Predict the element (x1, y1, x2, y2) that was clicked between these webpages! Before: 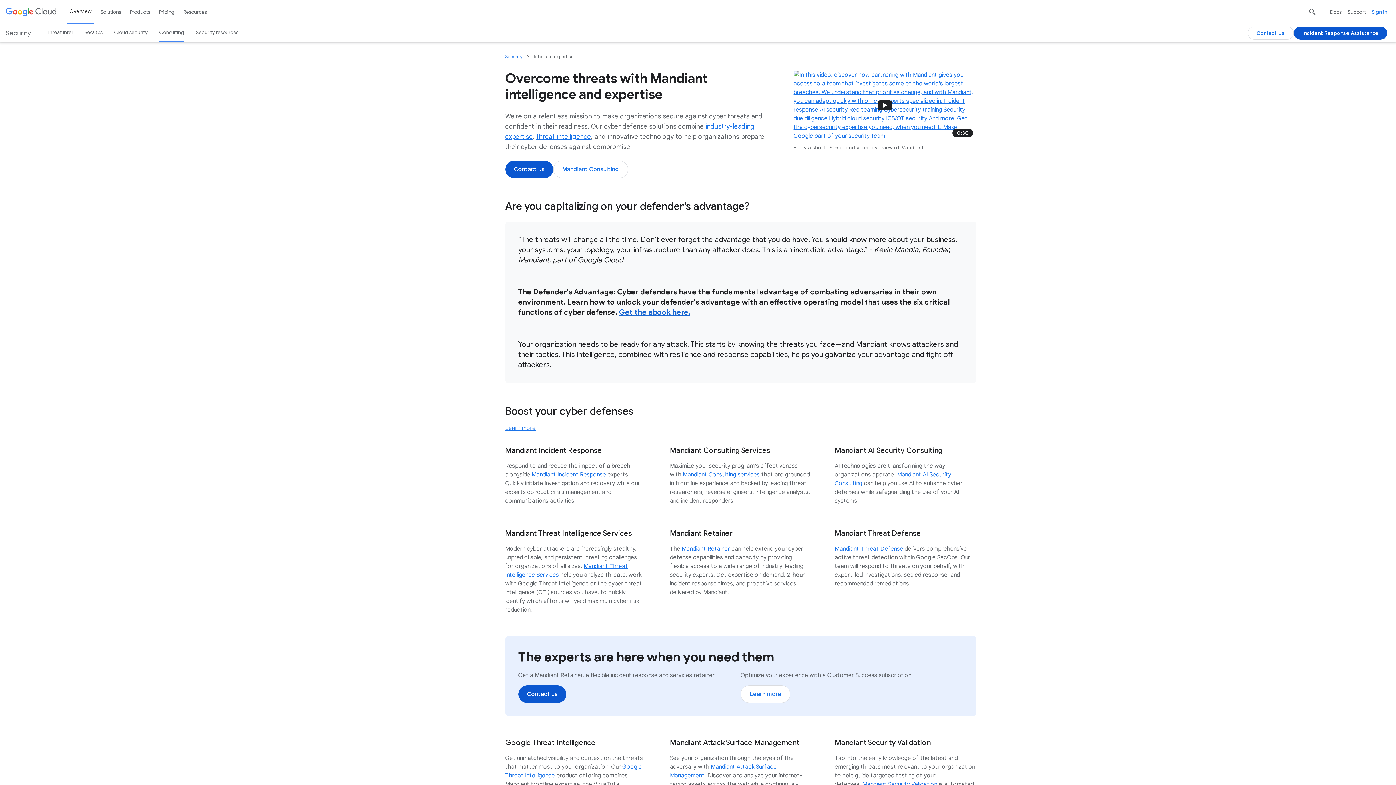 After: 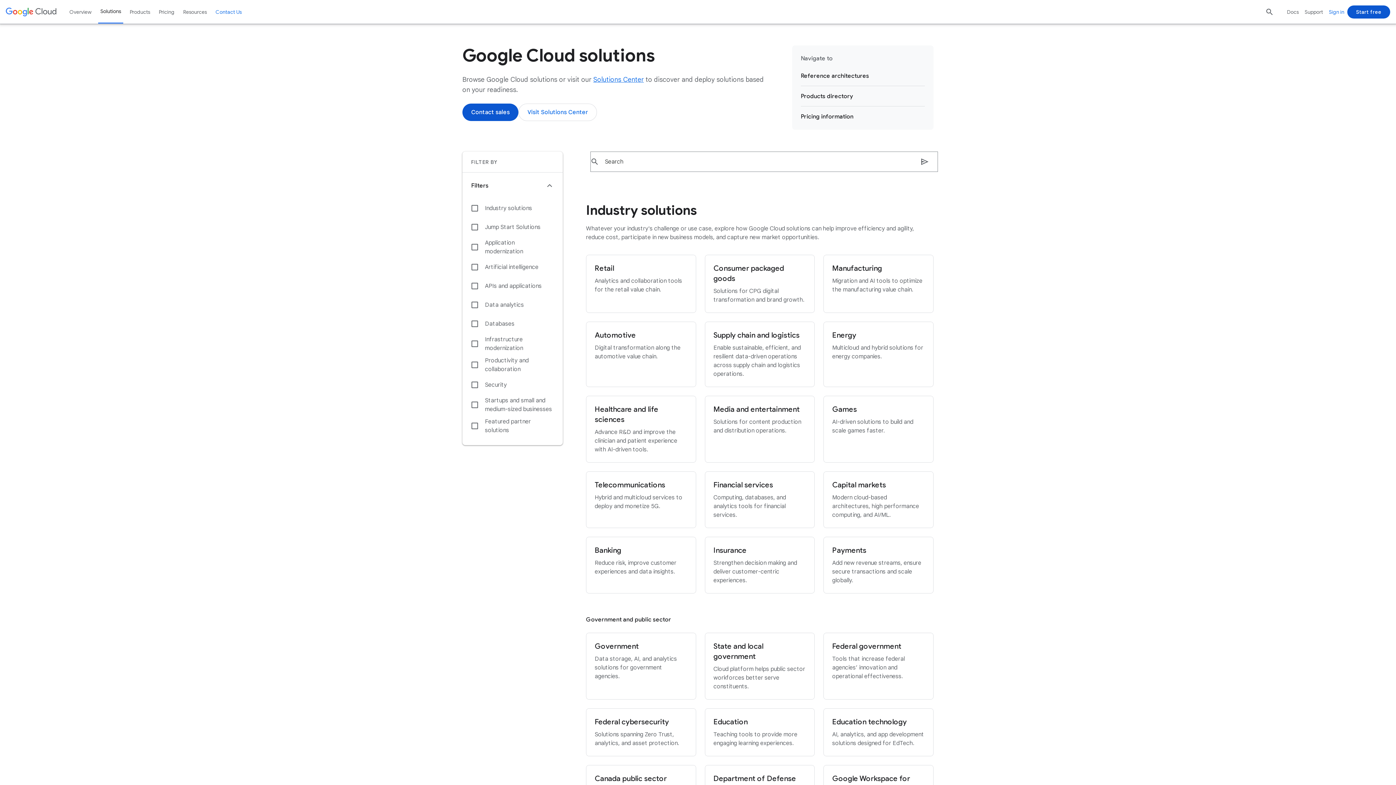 Action: bbox: (98, 0, 123, 23) label: Solutions